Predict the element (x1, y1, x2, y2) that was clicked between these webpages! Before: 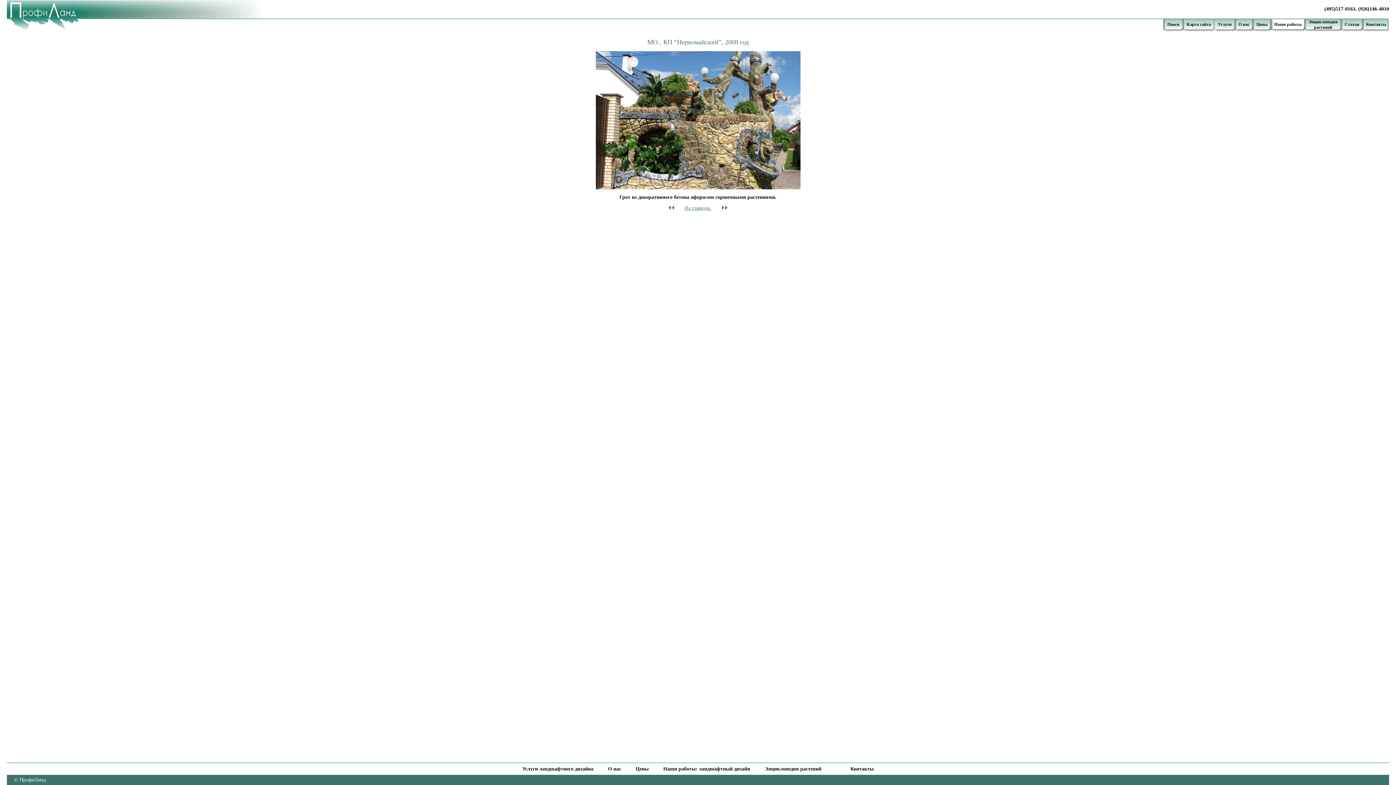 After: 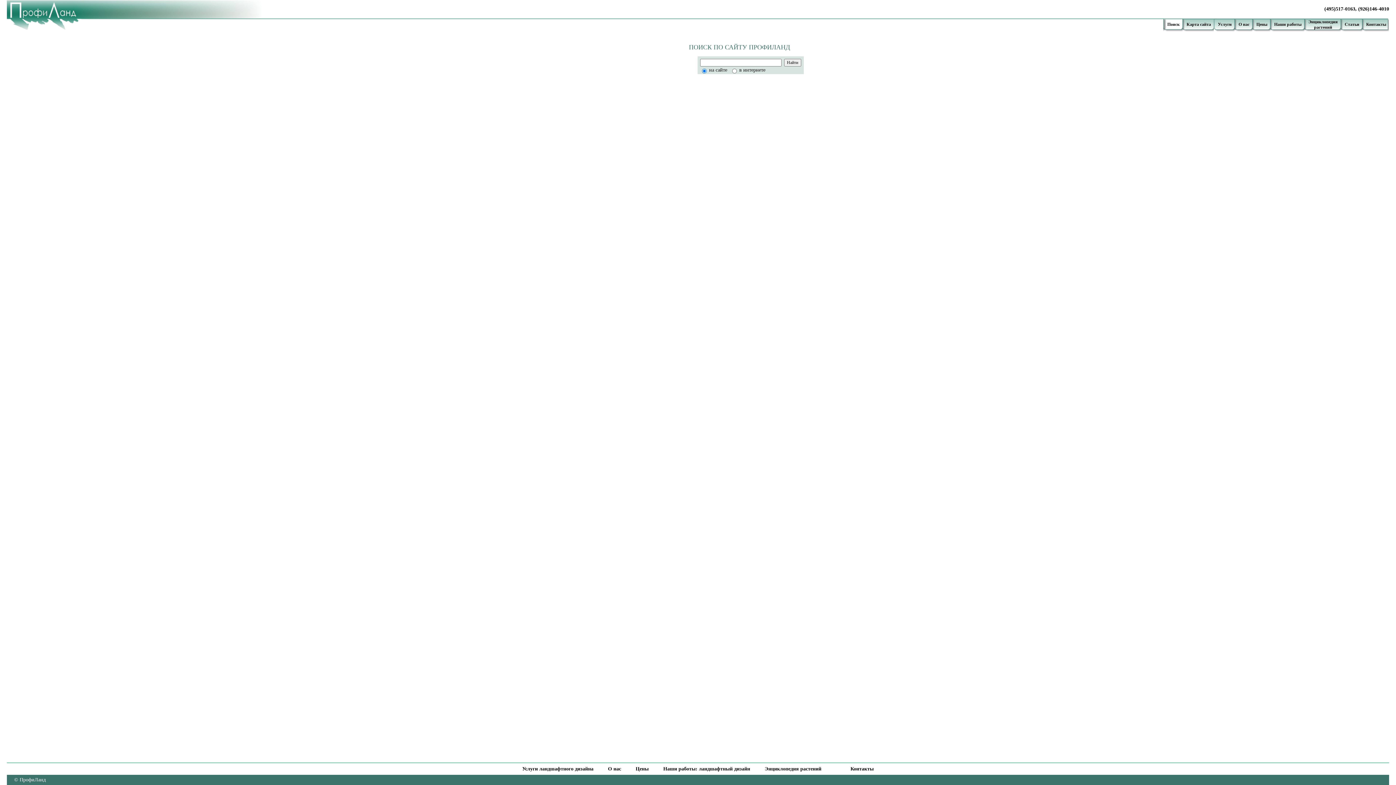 Action: label: Поиск bbox: (1167, 21, 1180, 26)